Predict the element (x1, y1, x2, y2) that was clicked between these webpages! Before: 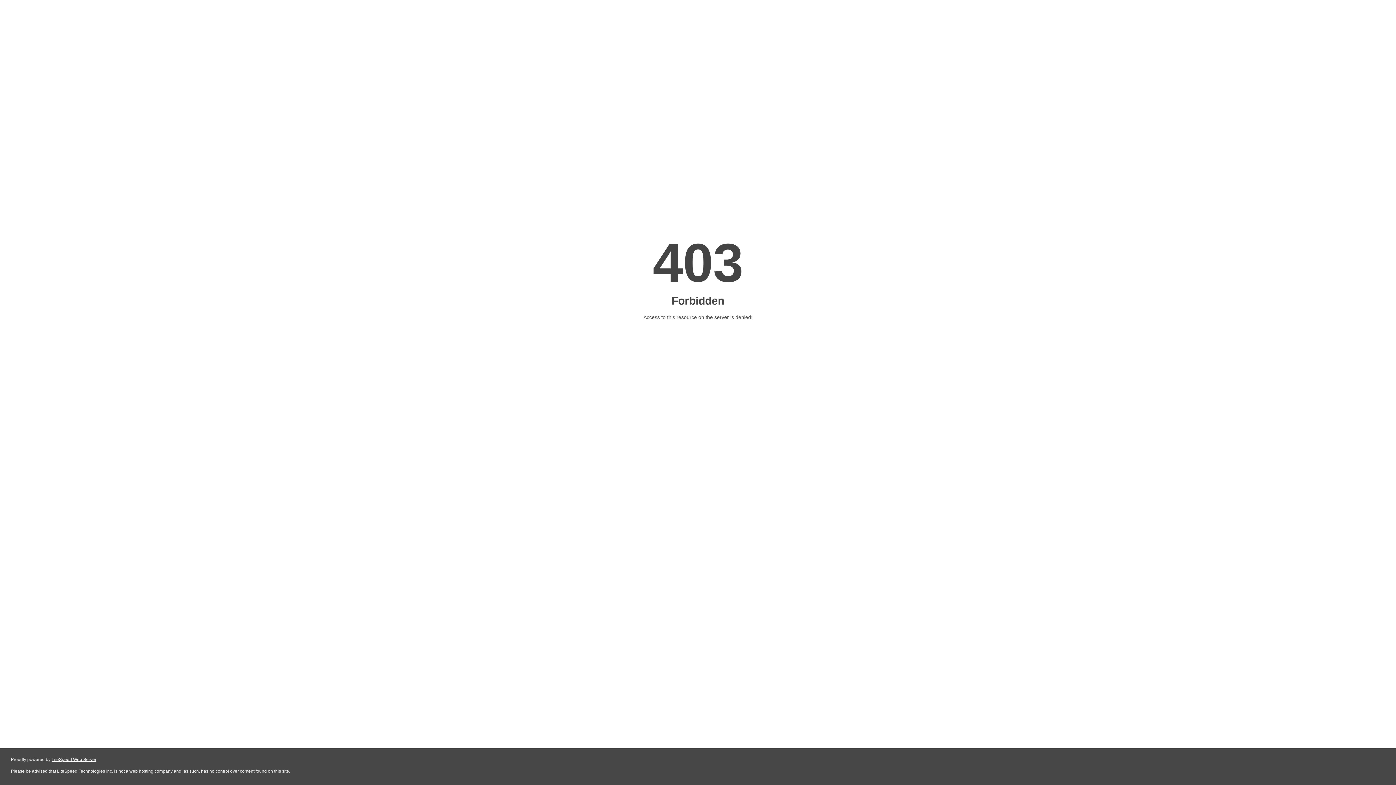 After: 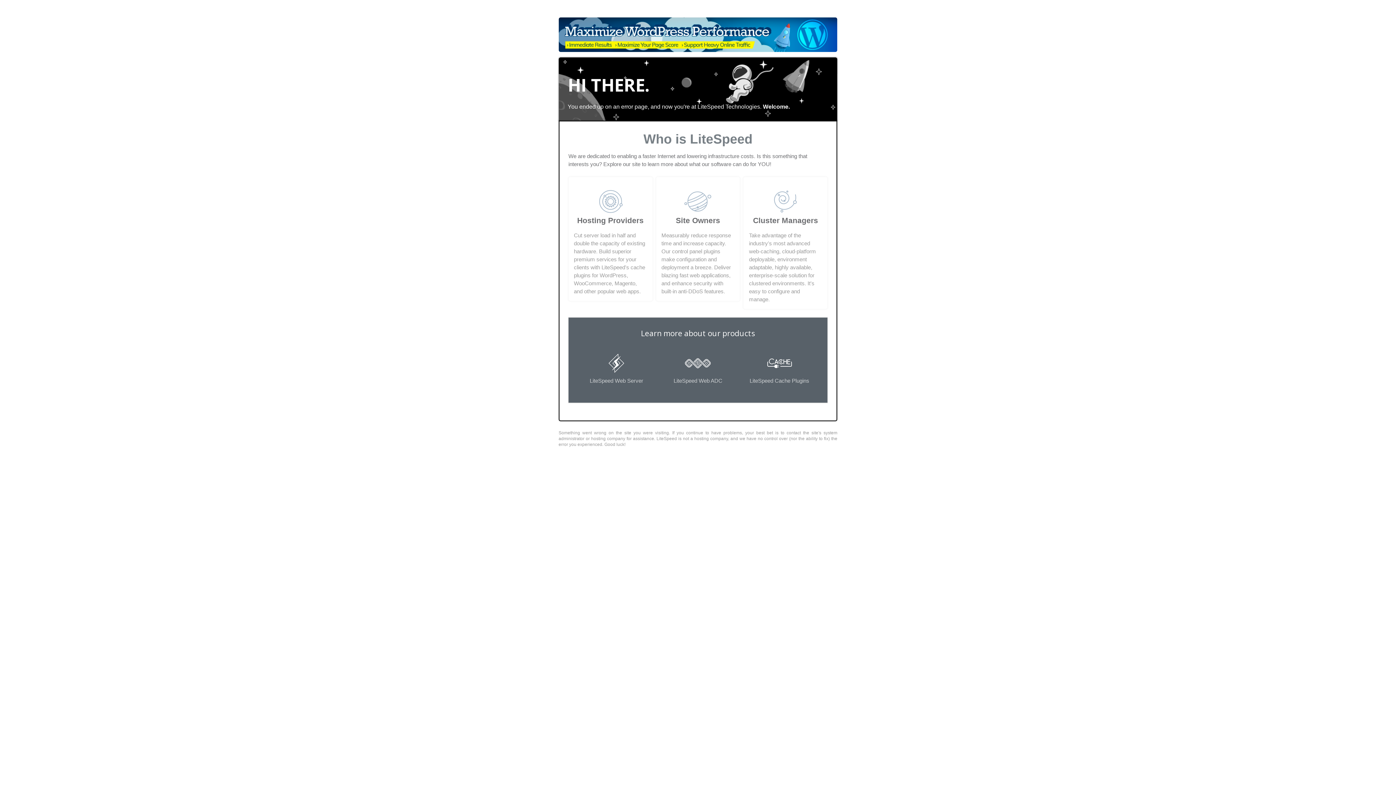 Action: bbox: (51, 757, 96, 762) label: LiteSpeed Web Server